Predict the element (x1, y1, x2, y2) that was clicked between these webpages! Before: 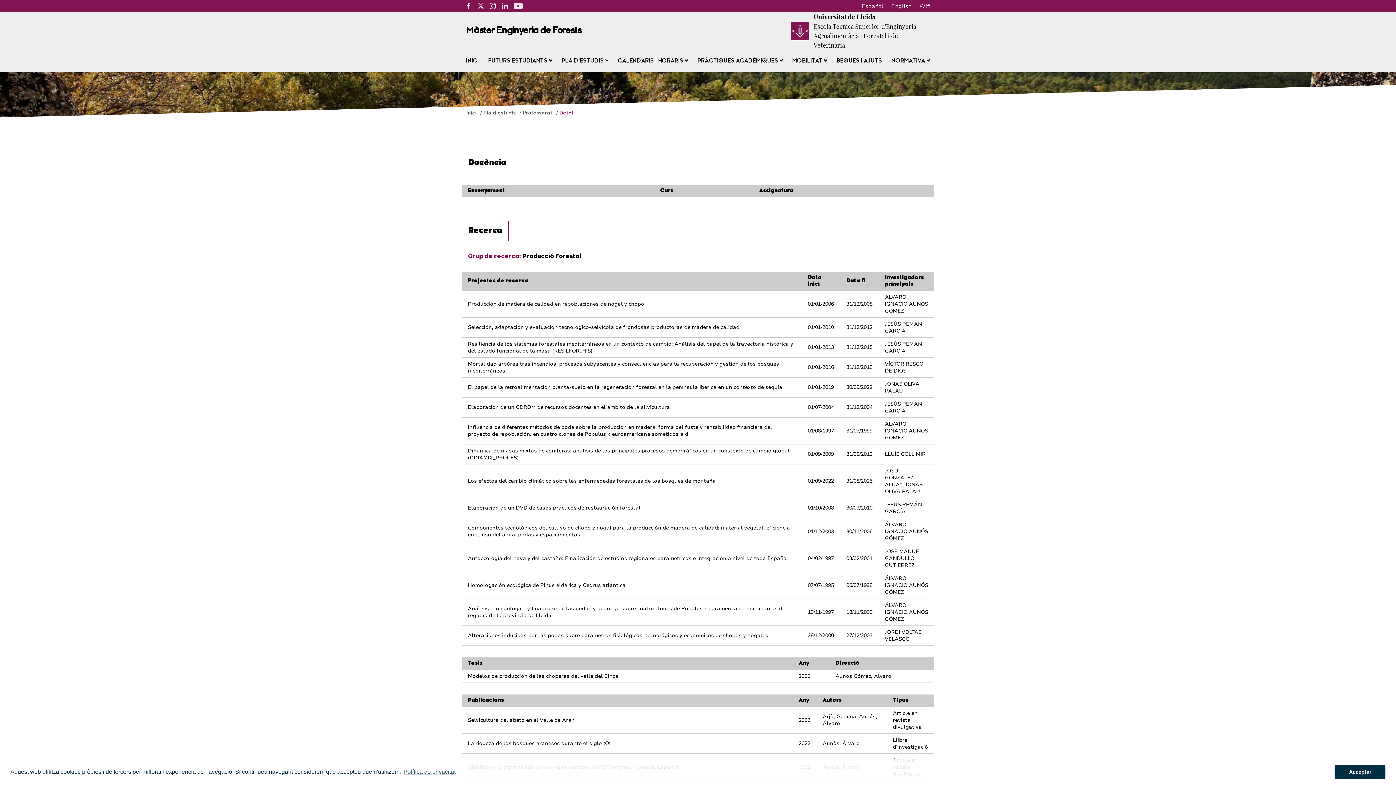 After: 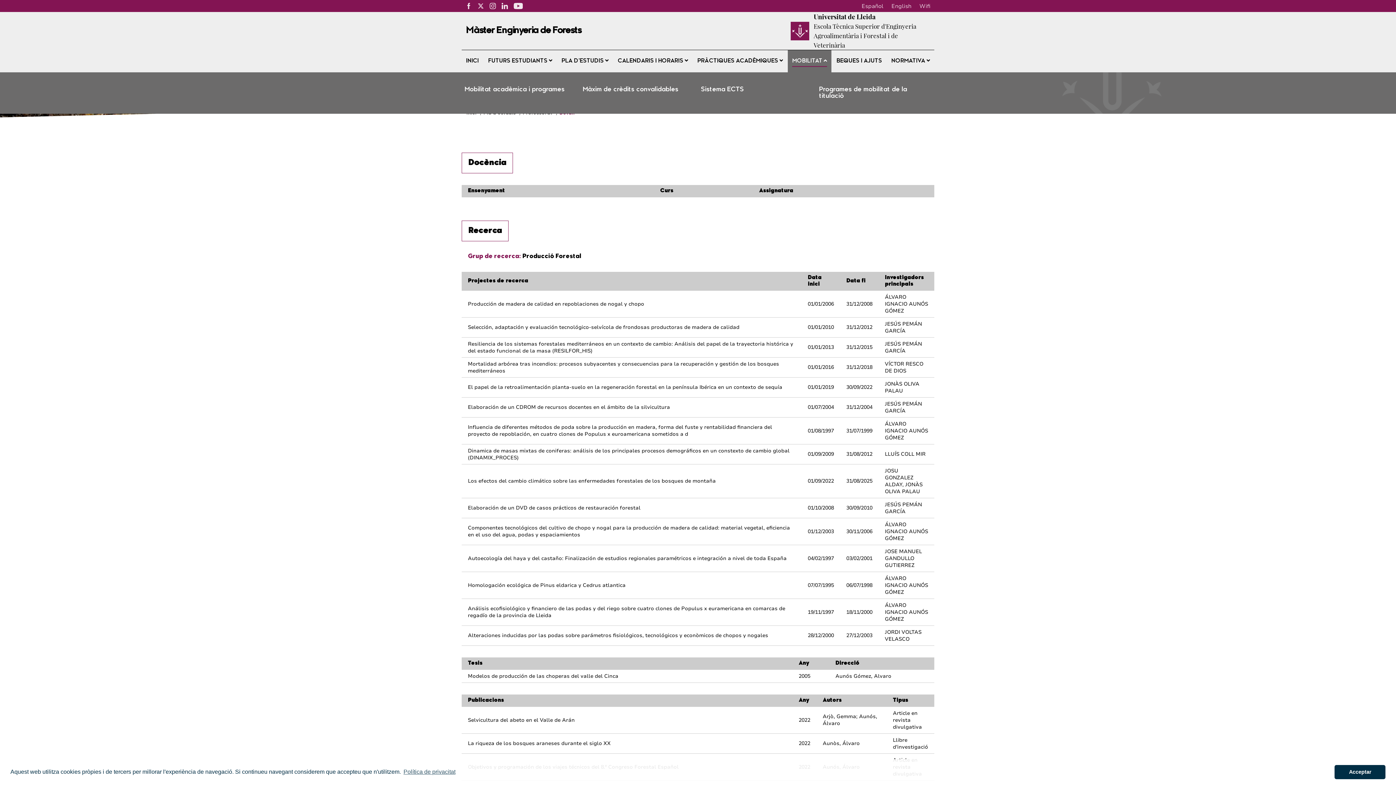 Action: bbox: (788, 50, 831, 72) label: MOBILITAT 